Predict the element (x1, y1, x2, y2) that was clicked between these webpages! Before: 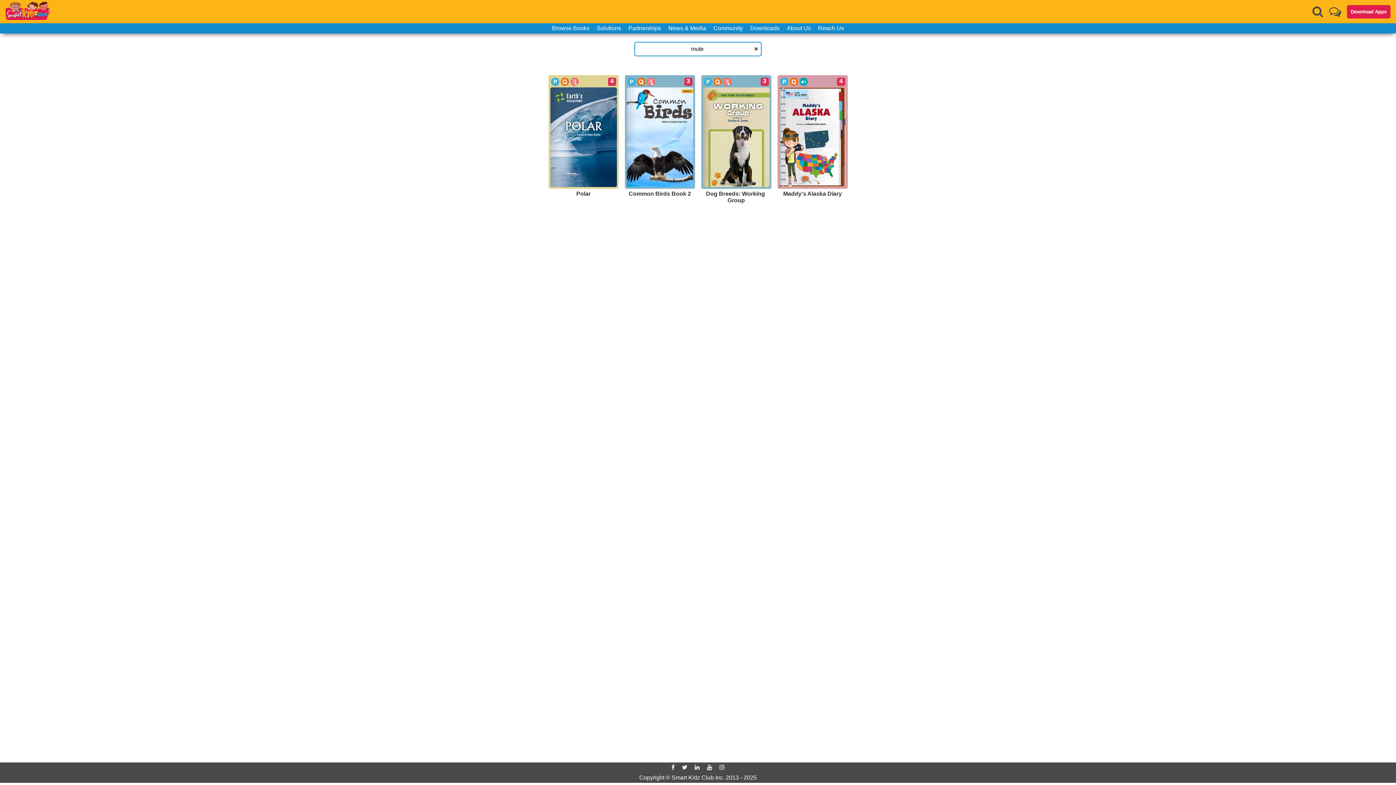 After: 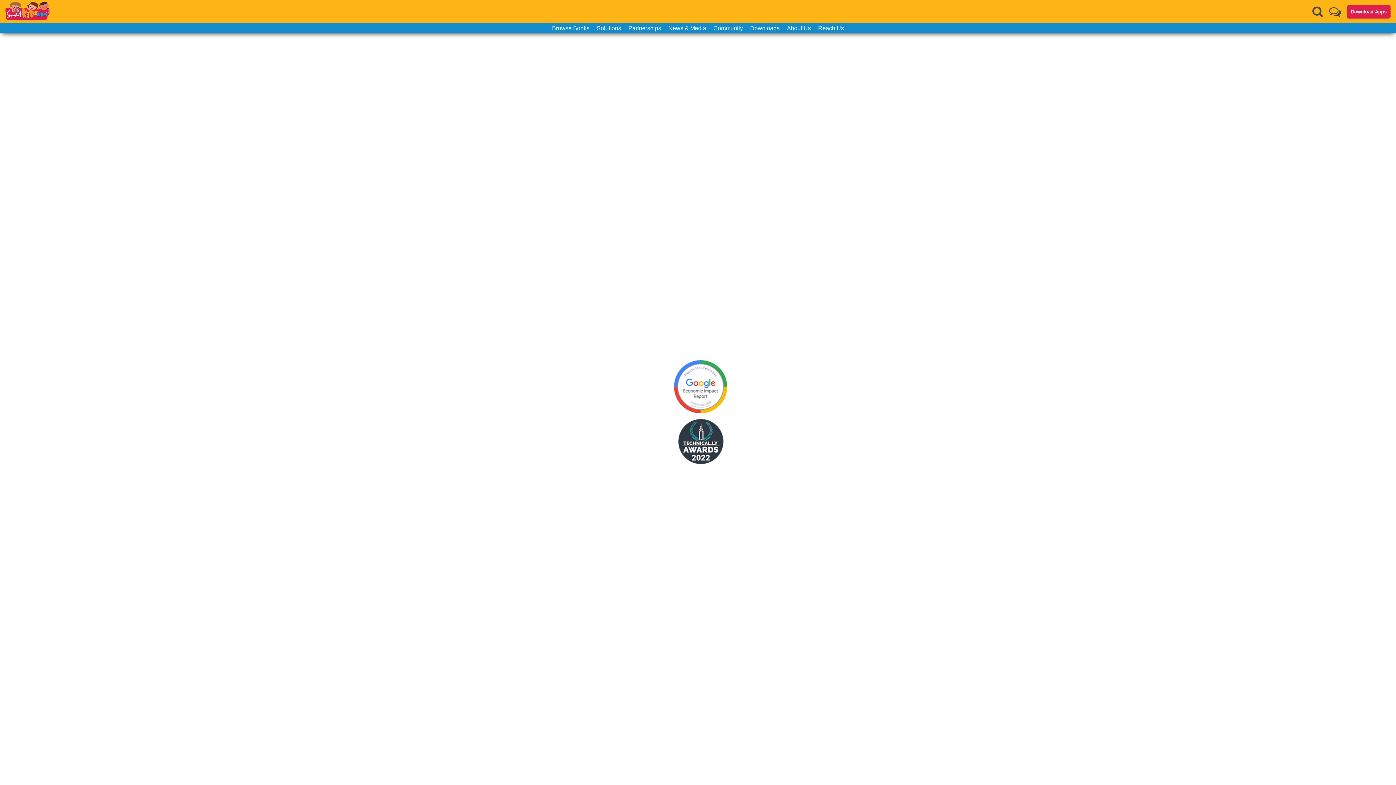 Action: bbox: (5, 0, 50, 23)